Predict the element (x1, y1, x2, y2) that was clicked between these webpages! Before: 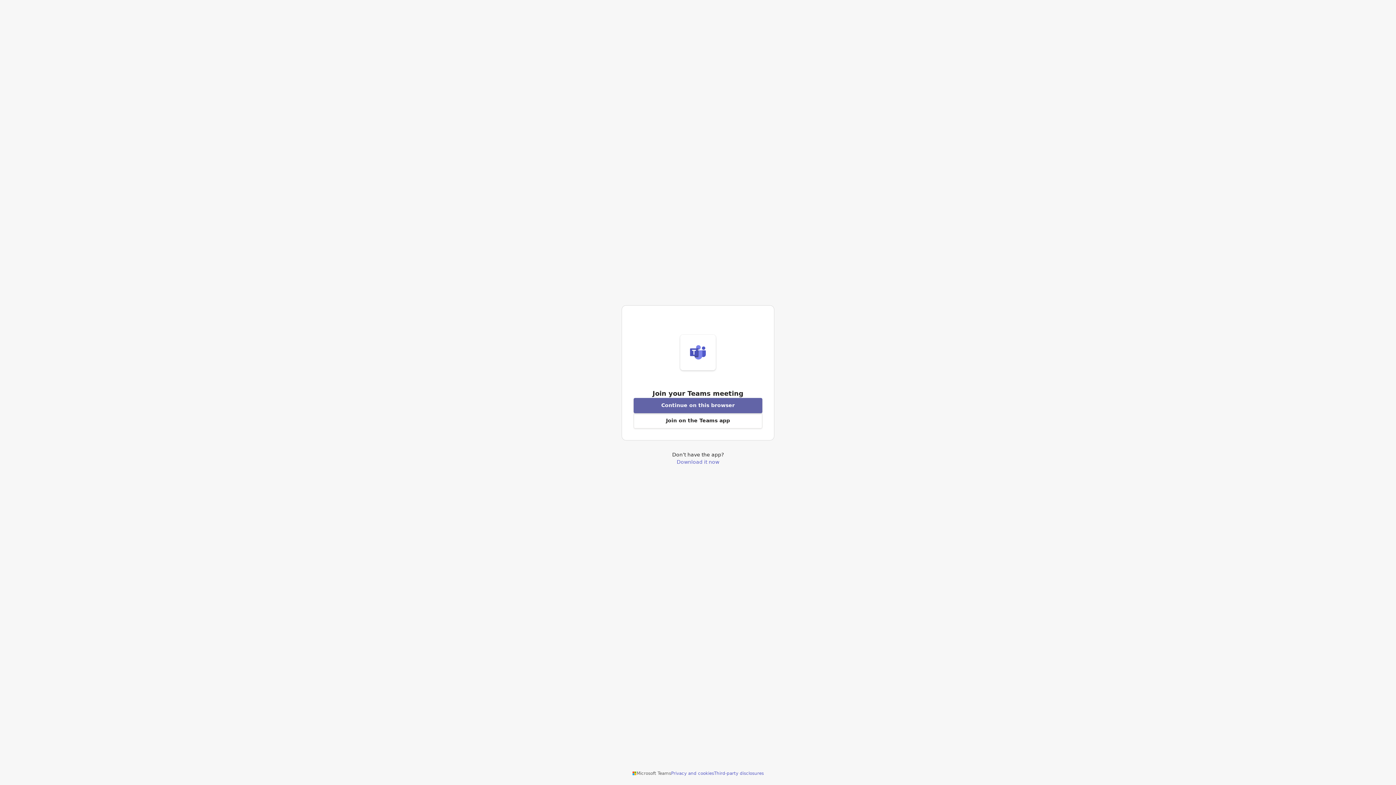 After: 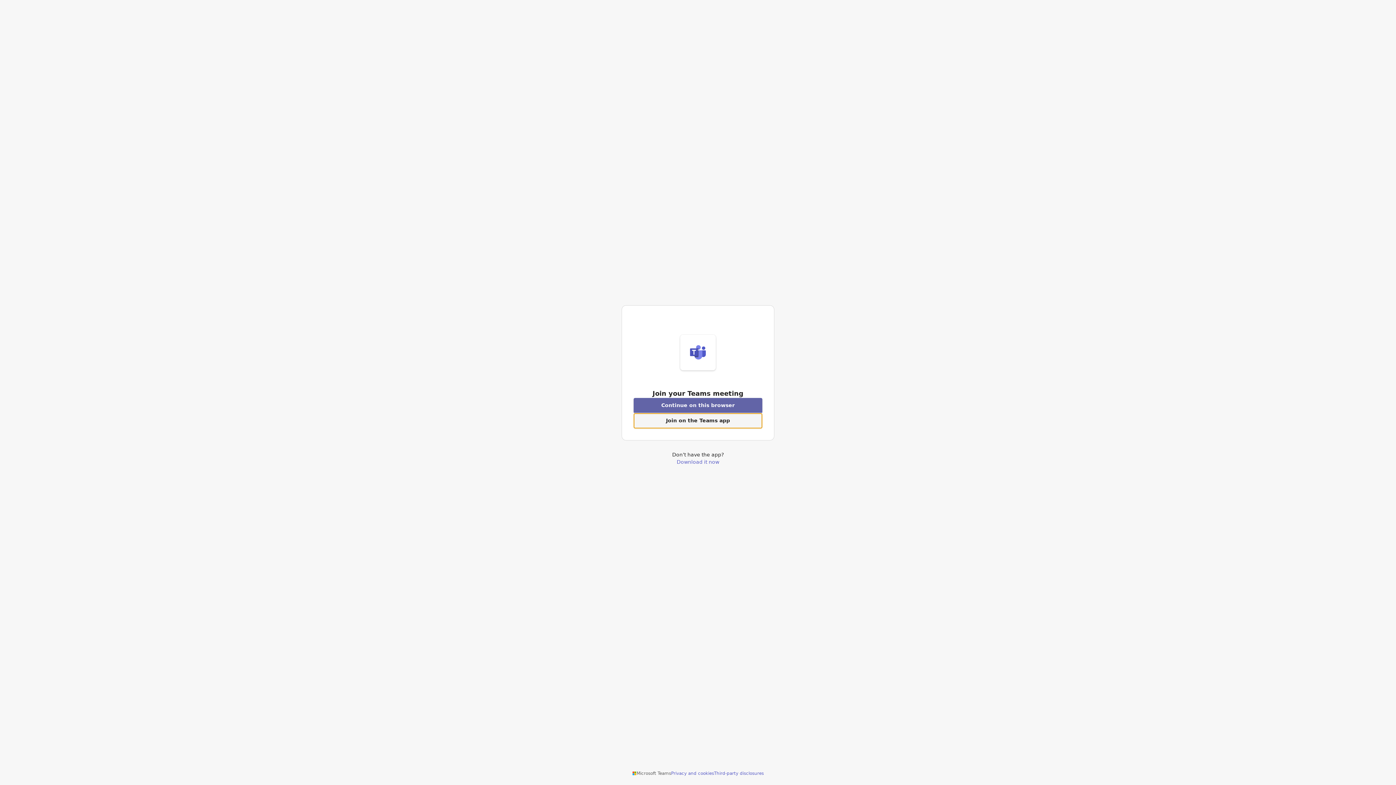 Action: label: Open Teams app to join a meeting bbox: (633, 413, 762, 428)